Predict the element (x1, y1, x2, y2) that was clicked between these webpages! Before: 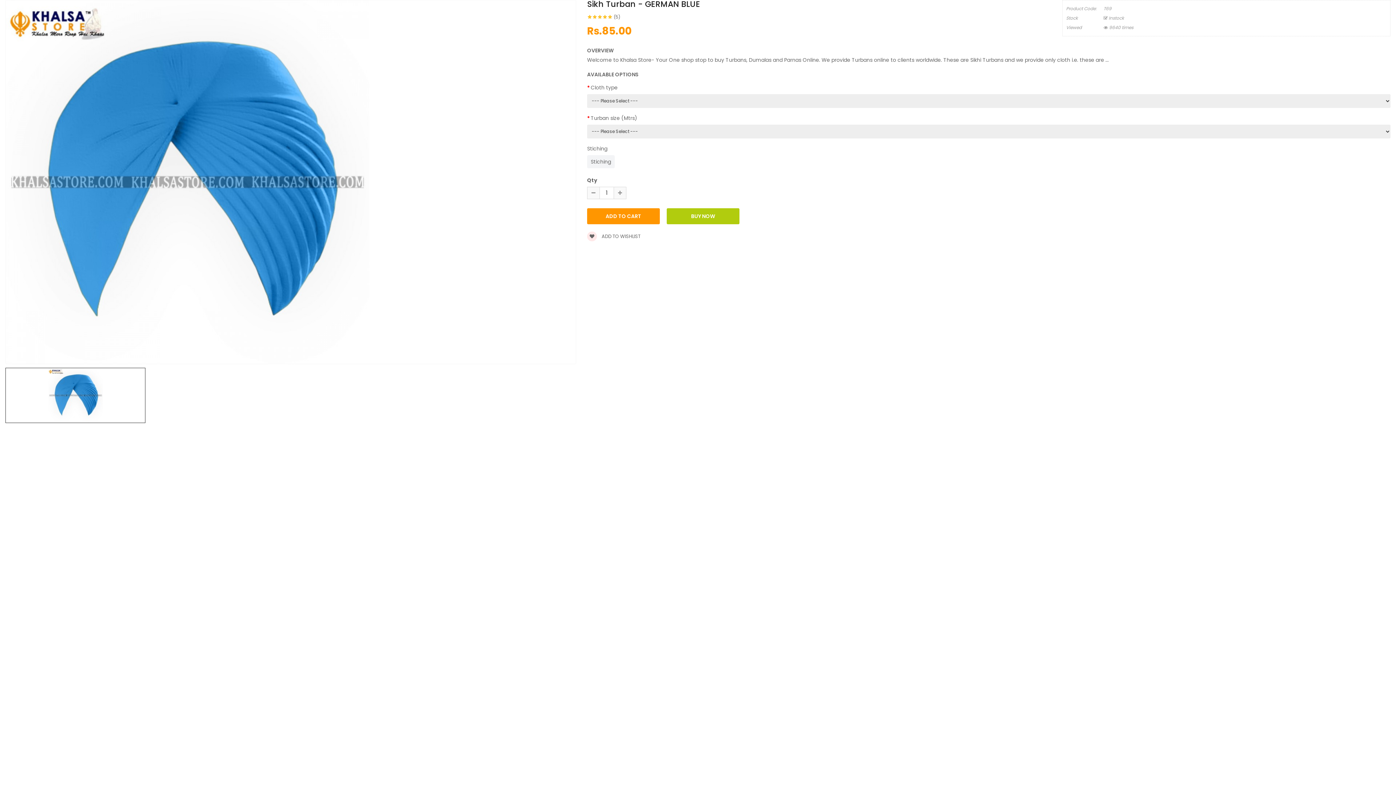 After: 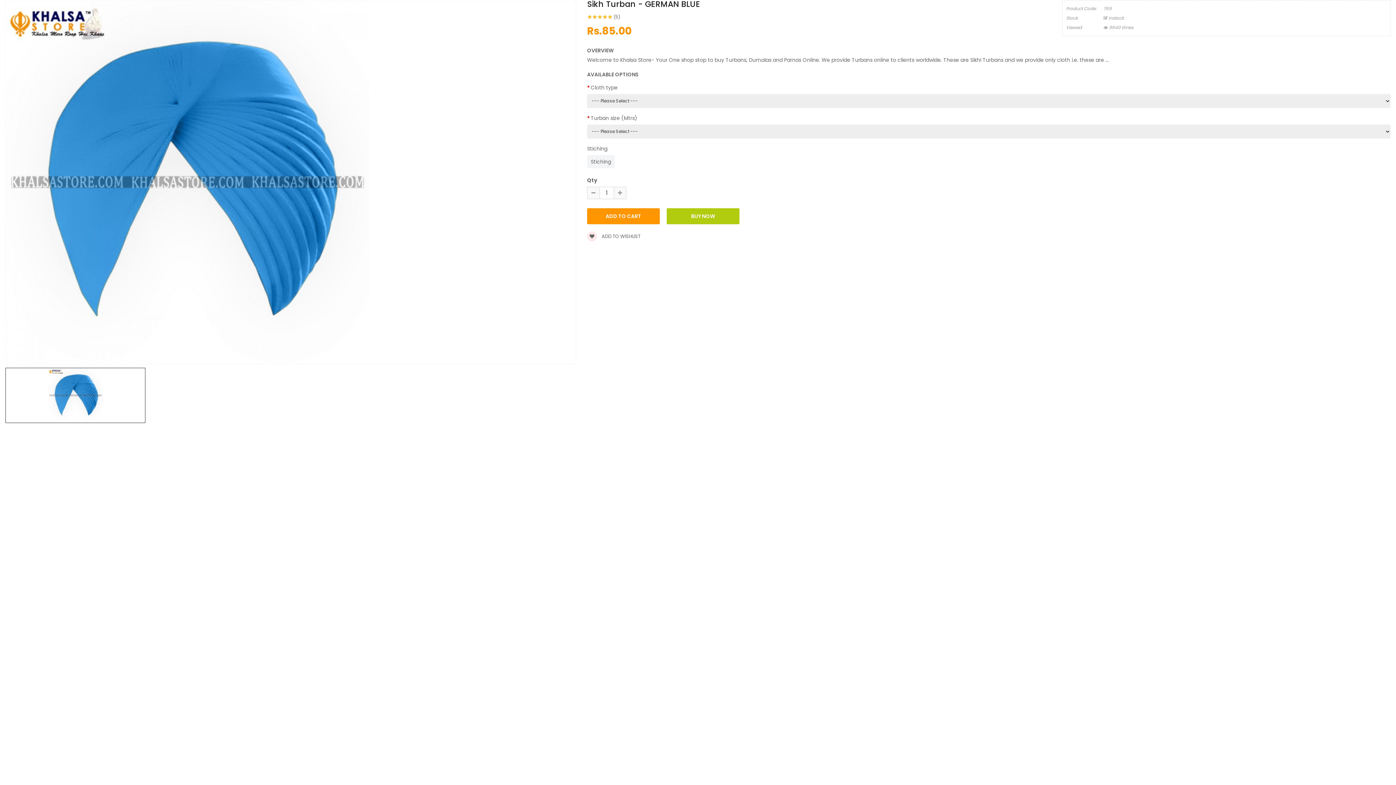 Action: bbox: (5, 368, 145, 423)